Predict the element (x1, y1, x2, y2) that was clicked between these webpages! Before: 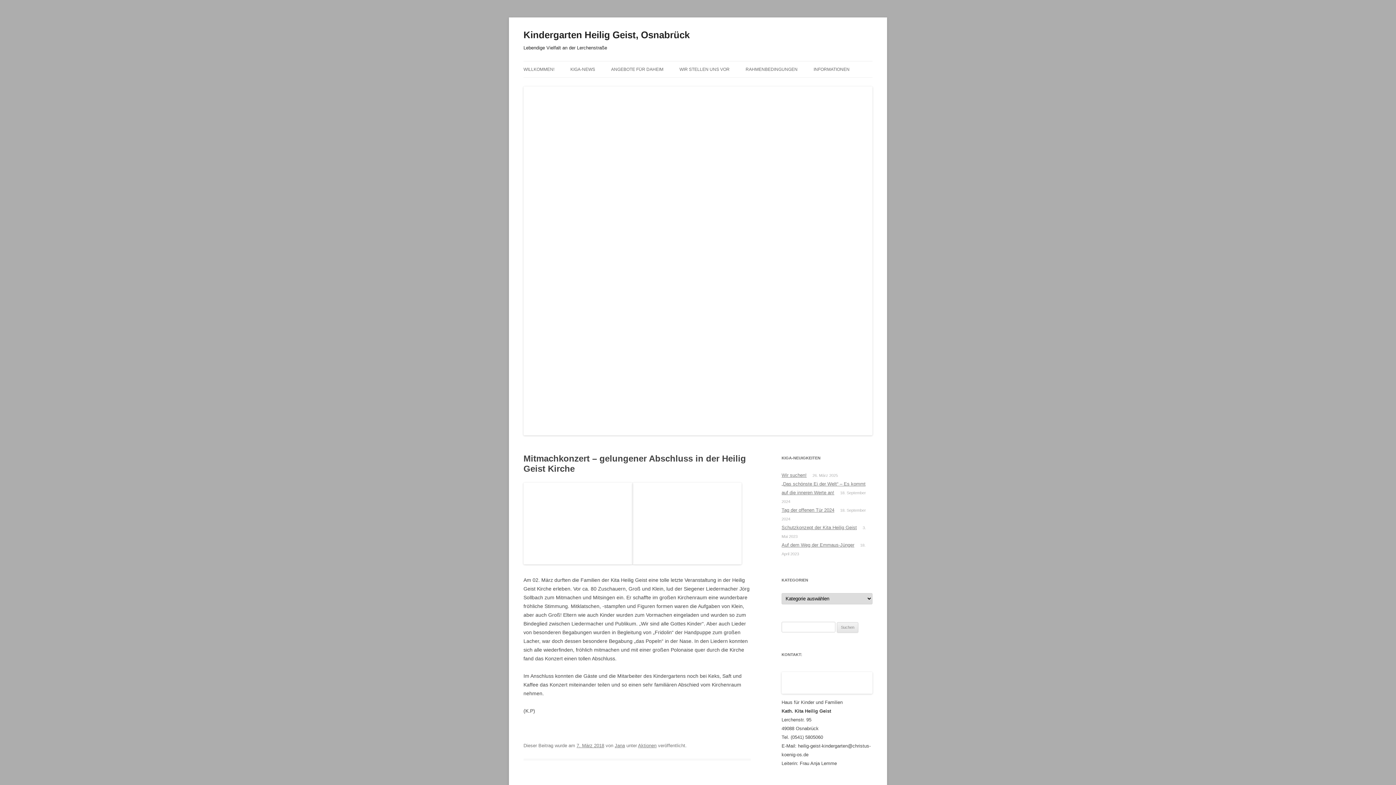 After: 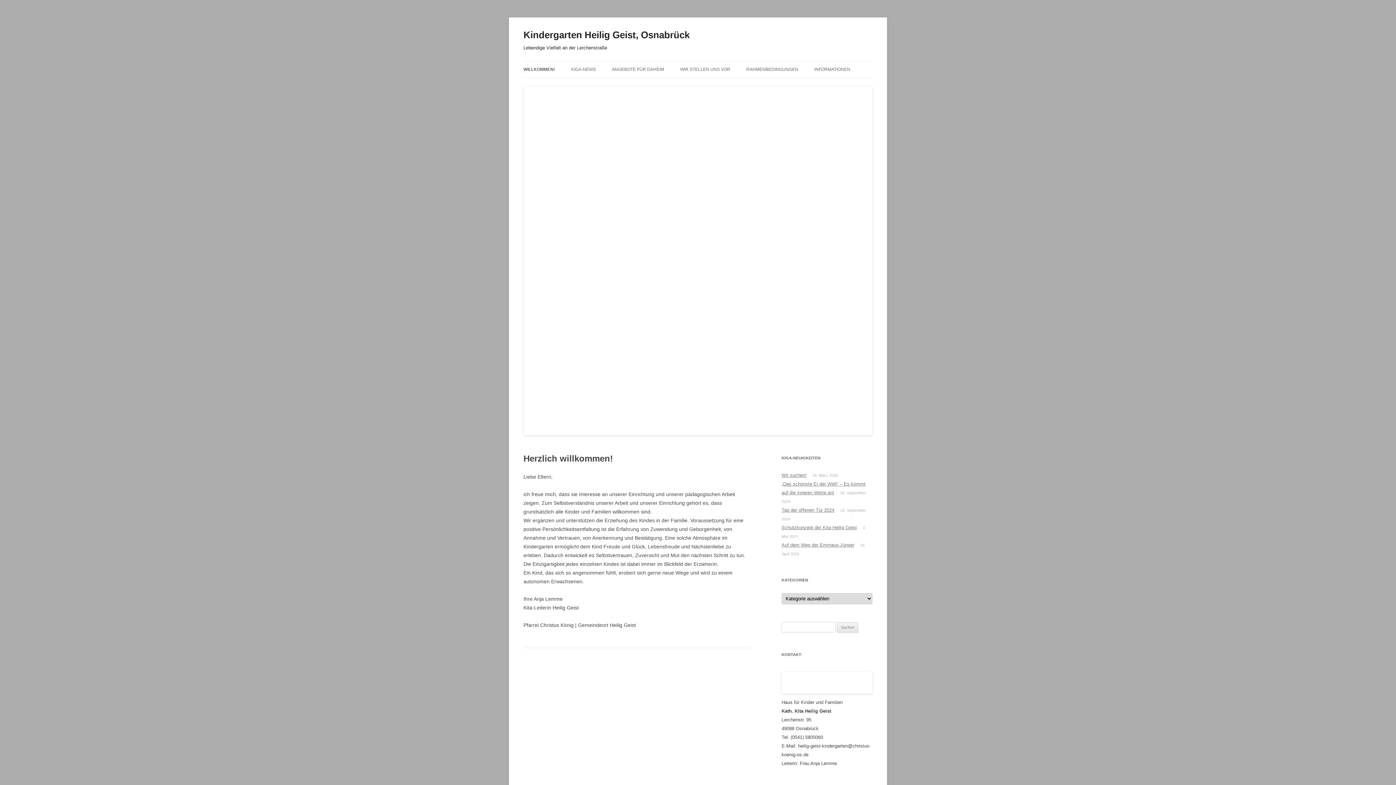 Action: bbox: (523, 61, 554, 77) label: WILLKOMMEN!